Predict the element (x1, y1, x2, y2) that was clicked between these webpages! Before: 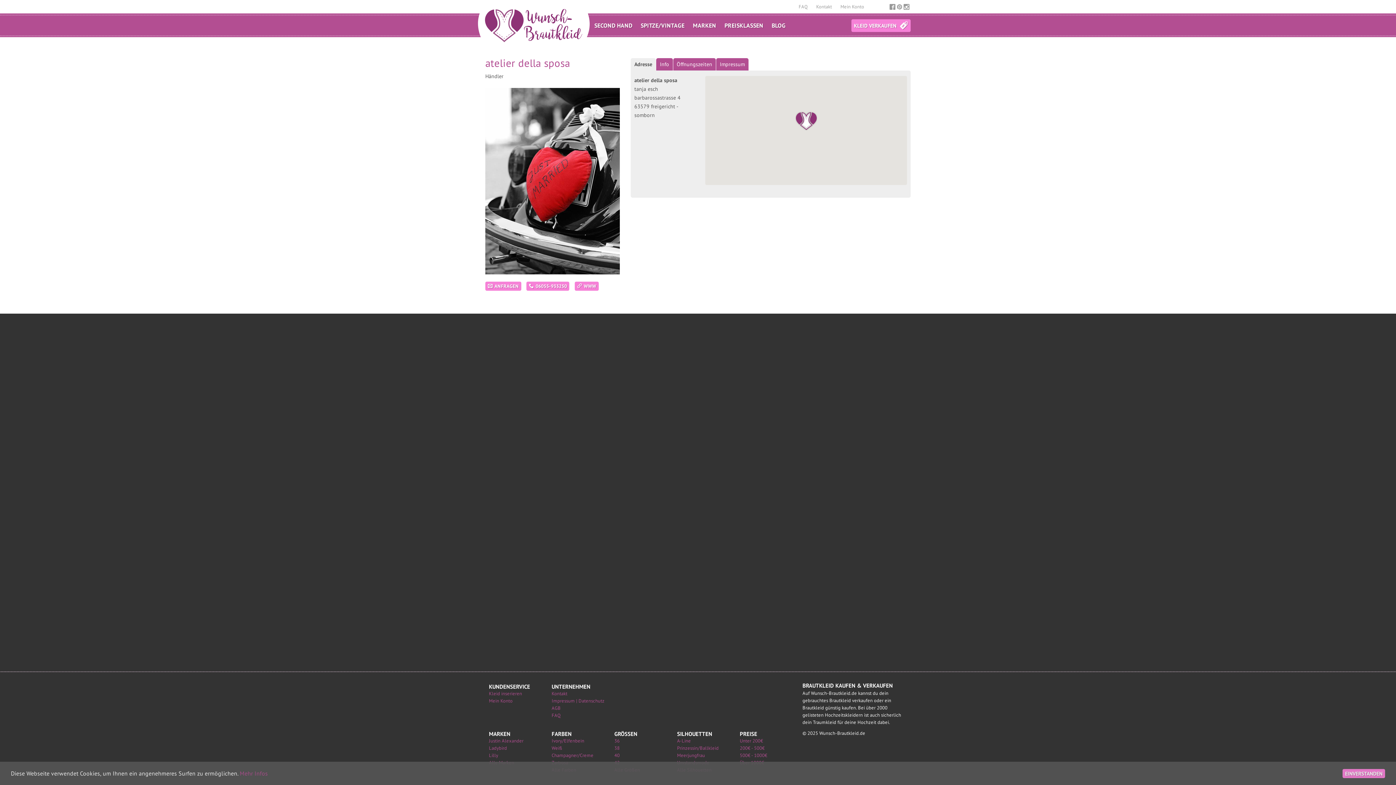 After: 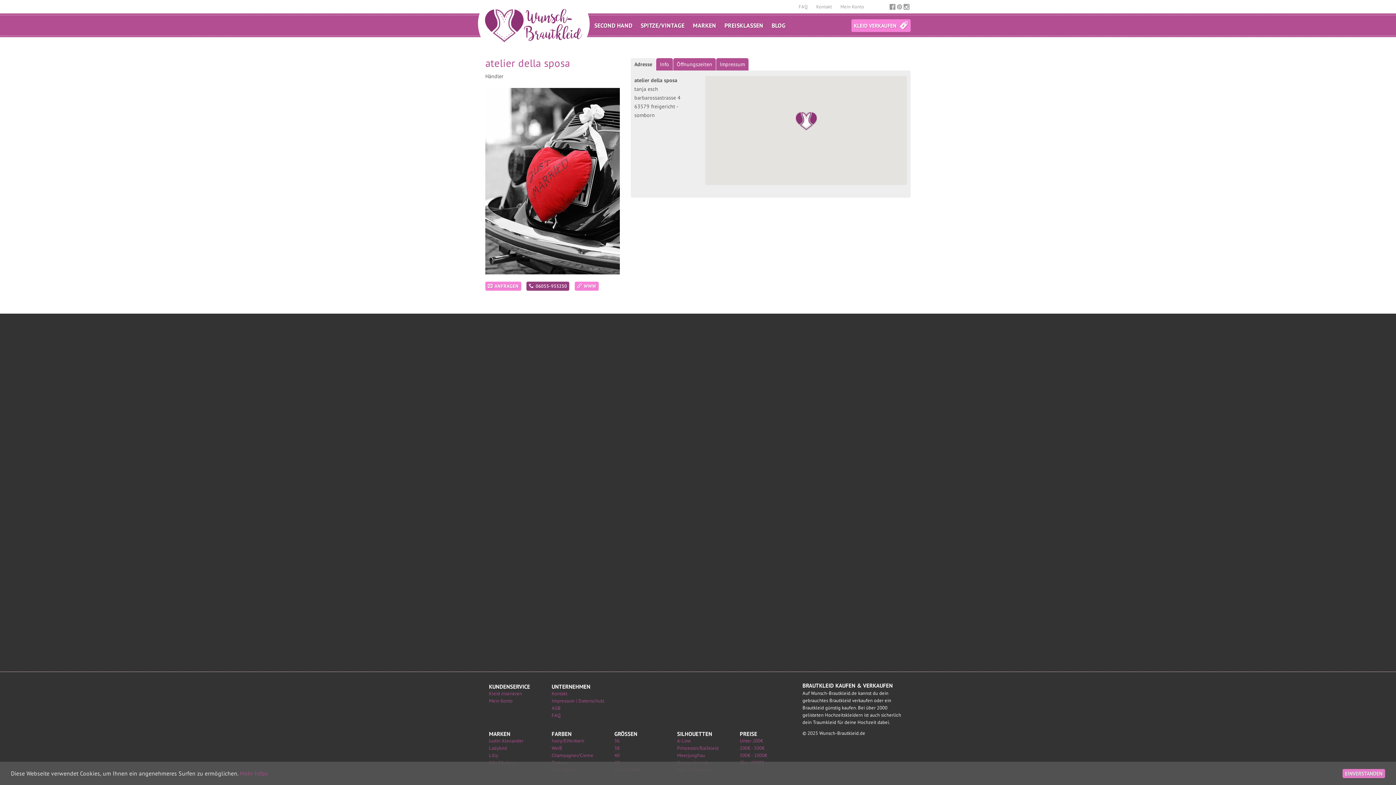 Action: label: 06055-933250 bbox: (526, 281, 569, 290)